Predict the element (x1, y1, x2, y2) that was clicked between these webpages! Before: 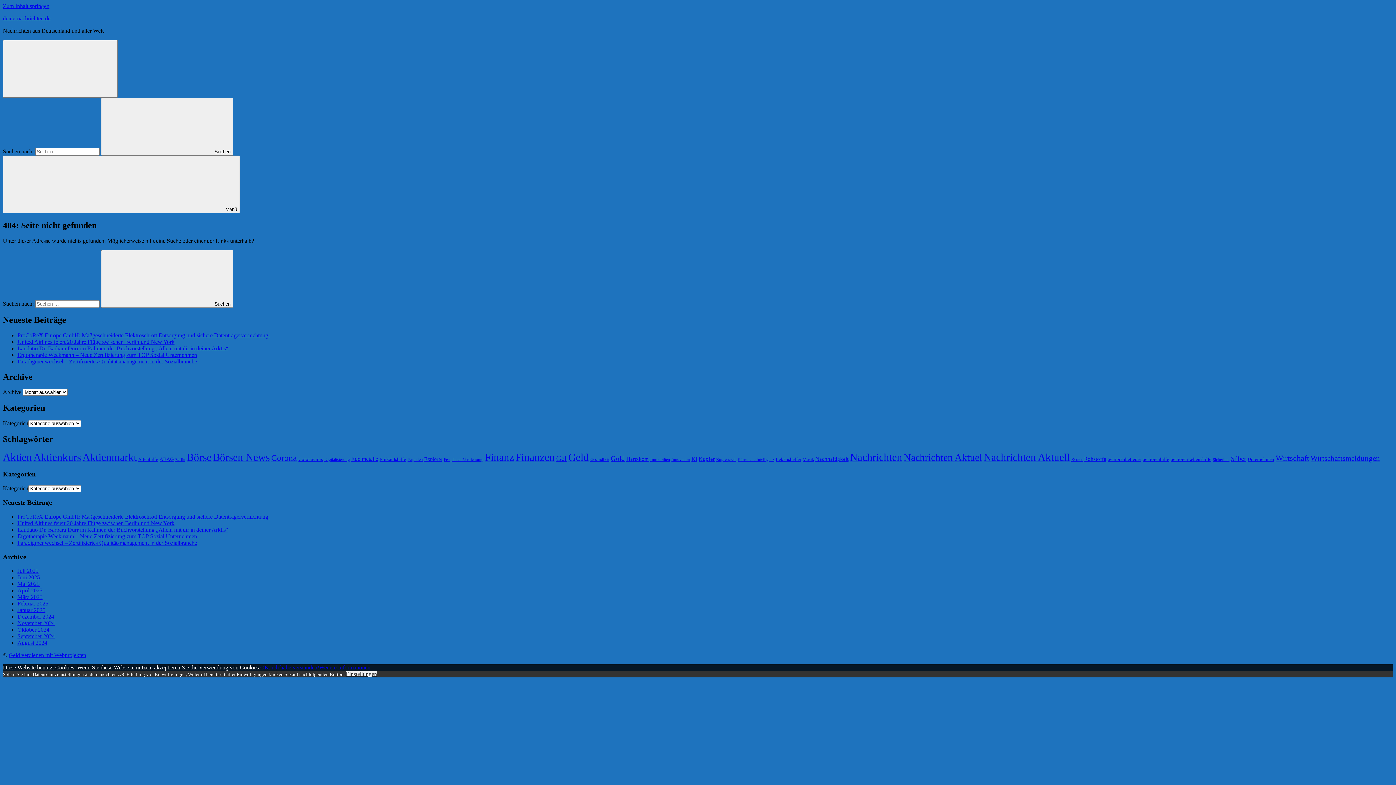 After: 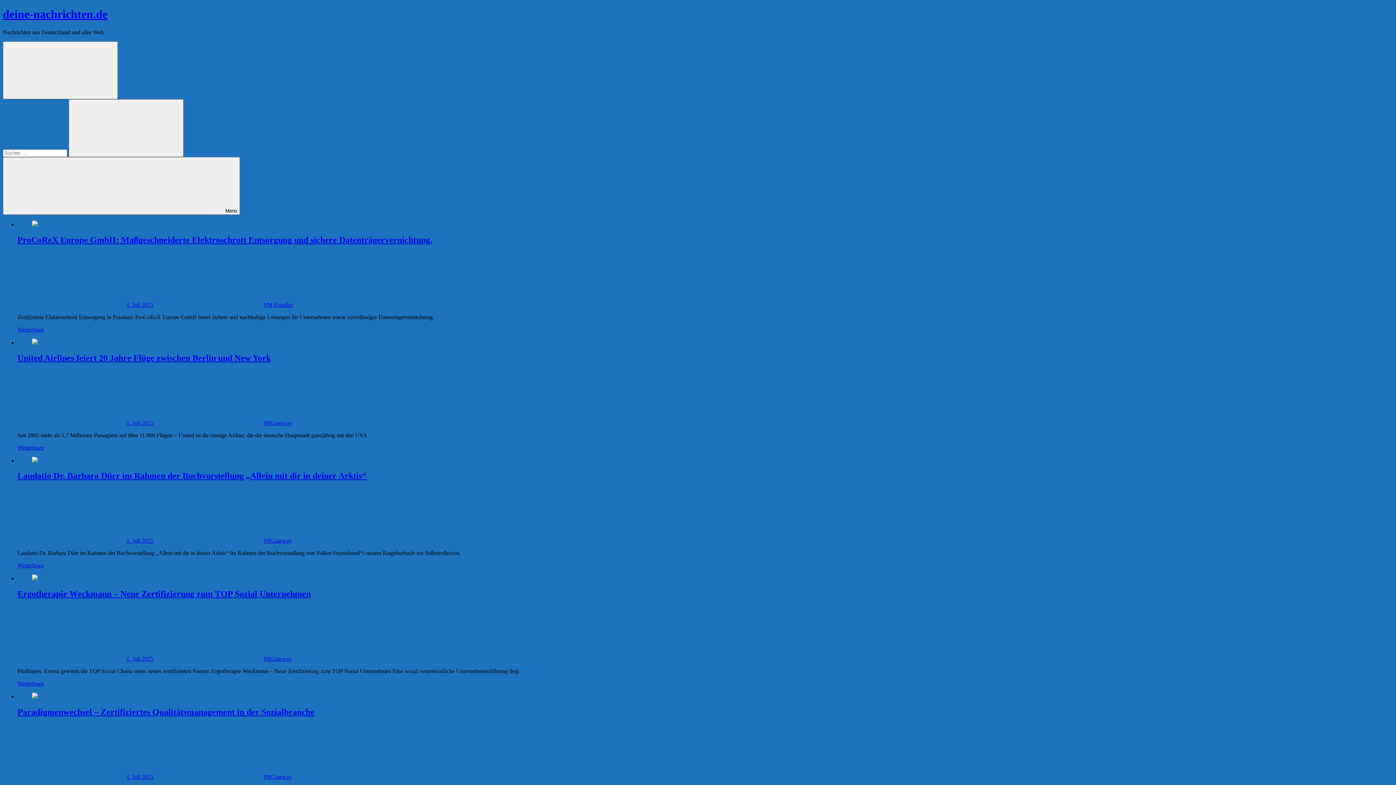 Action: bbox: (17, 587, 42, 593) label: April 2025